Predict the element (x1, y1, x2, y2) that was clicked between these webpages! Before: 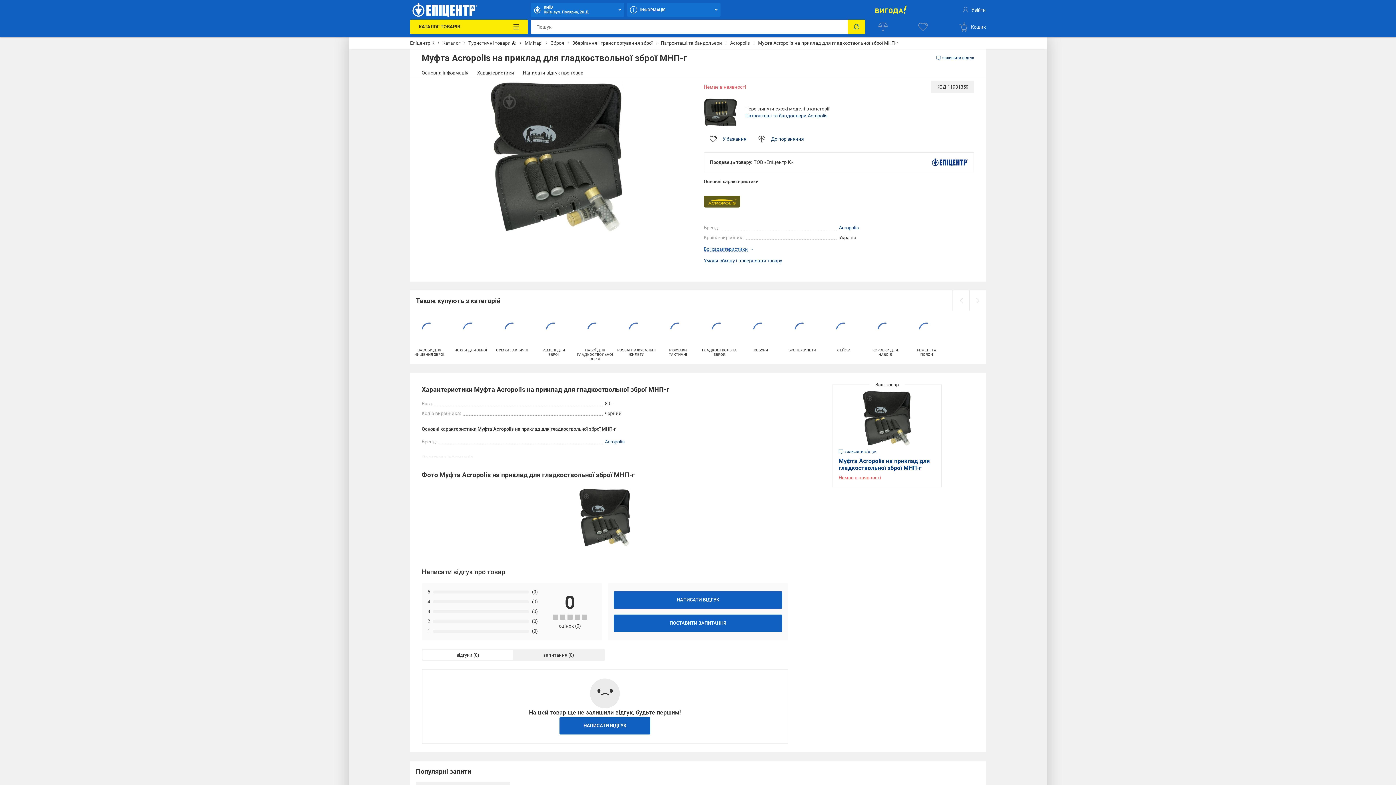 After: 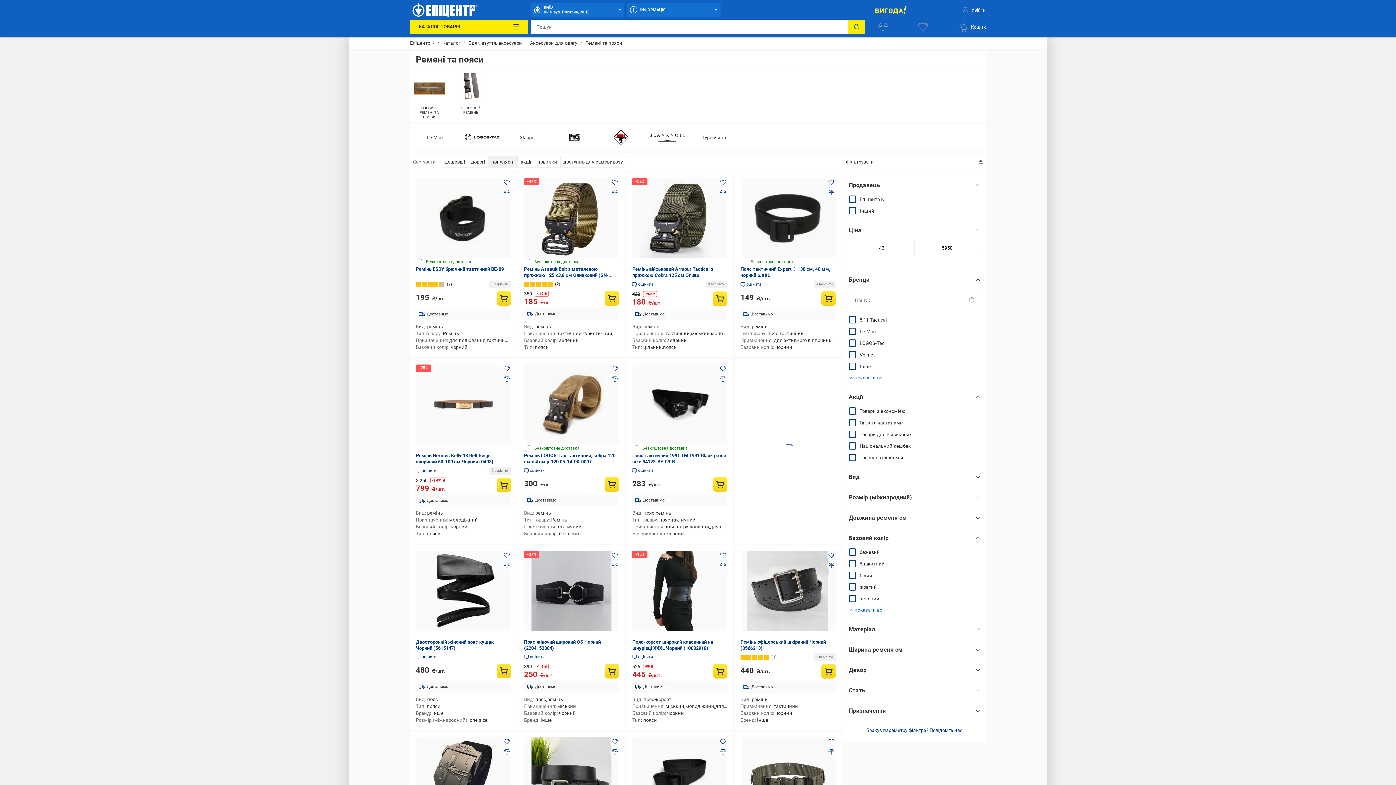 Action: bbox: (907, 311, 946, 360) label: РЕМЕНІ ТА ПОЯСИ